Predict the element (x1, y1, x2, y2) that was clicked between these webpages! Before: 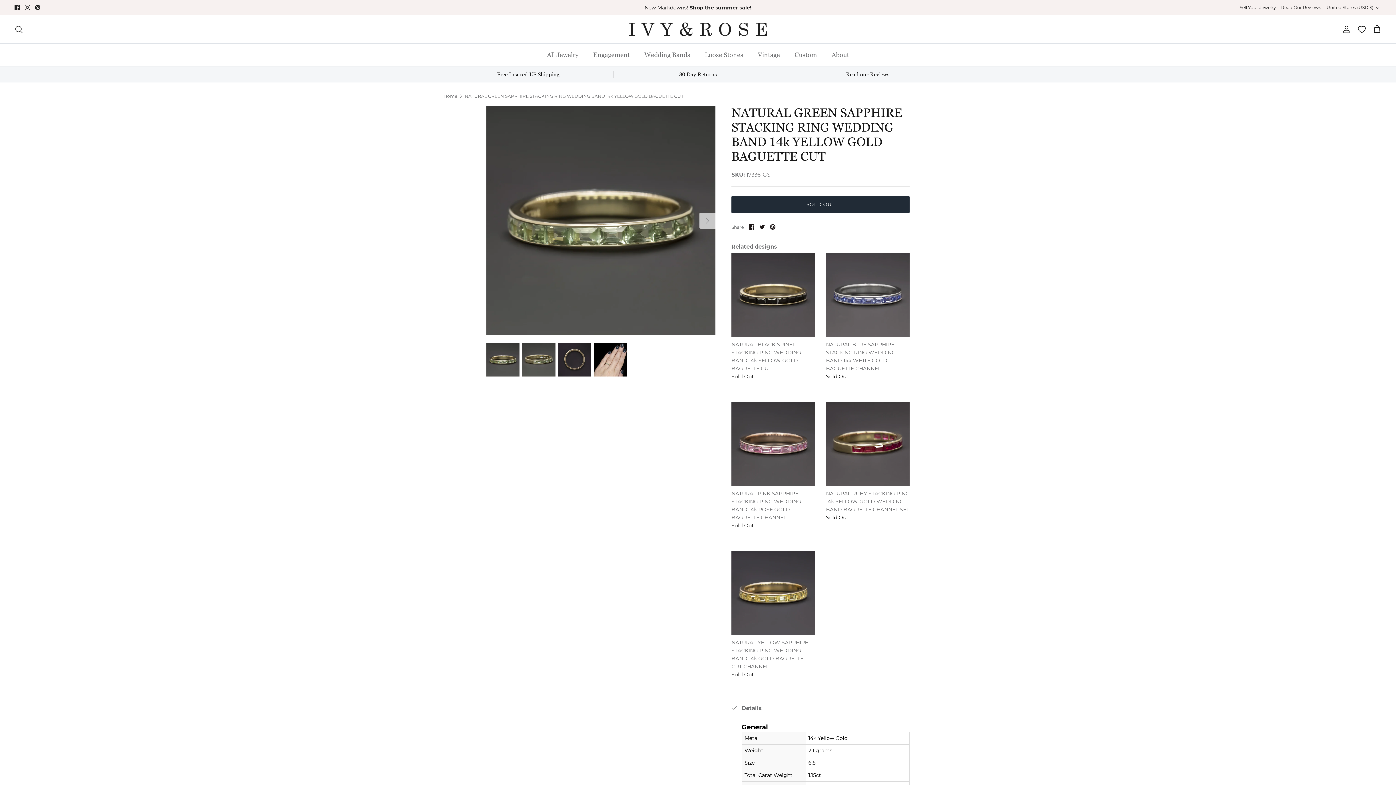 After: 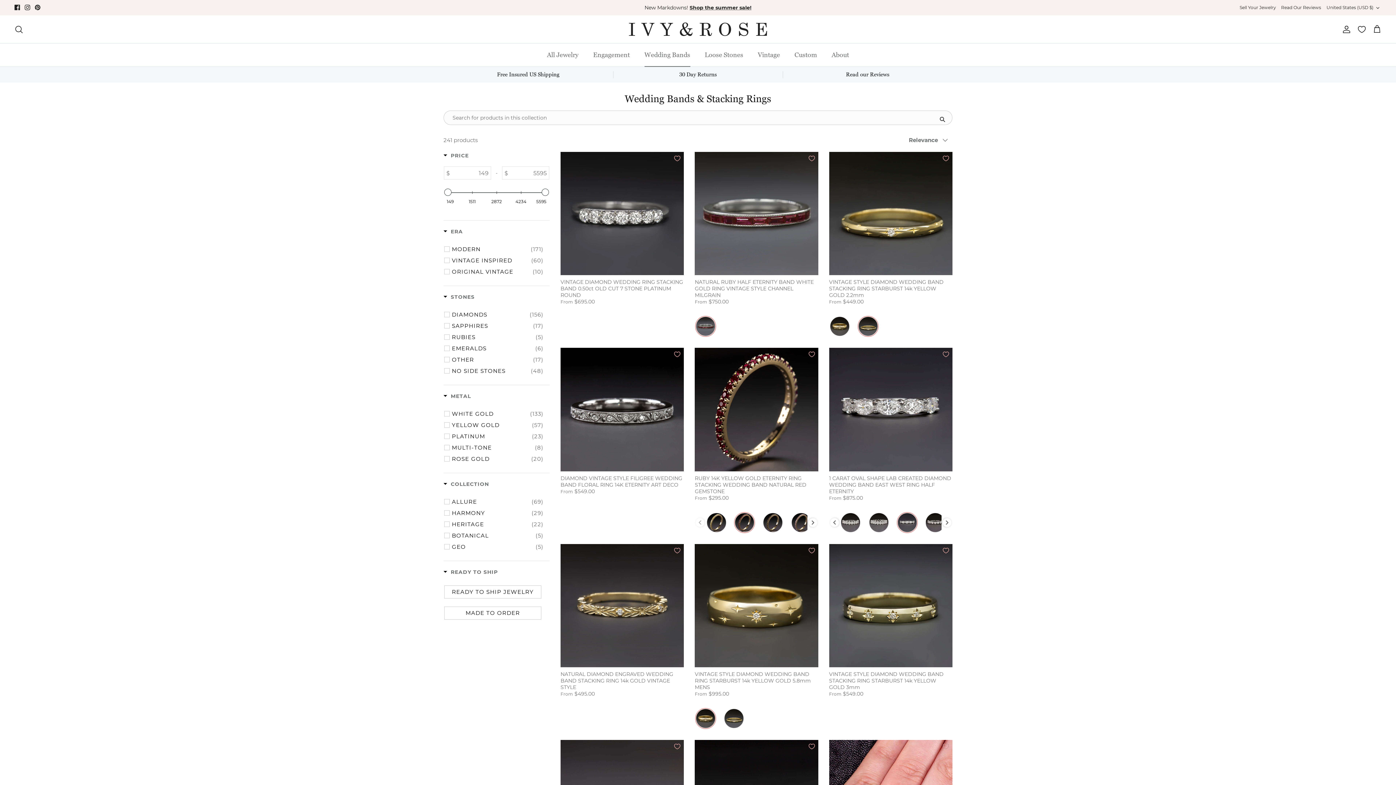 Action: bbox: (638, 43, 696, 66) label: Wedding Bands